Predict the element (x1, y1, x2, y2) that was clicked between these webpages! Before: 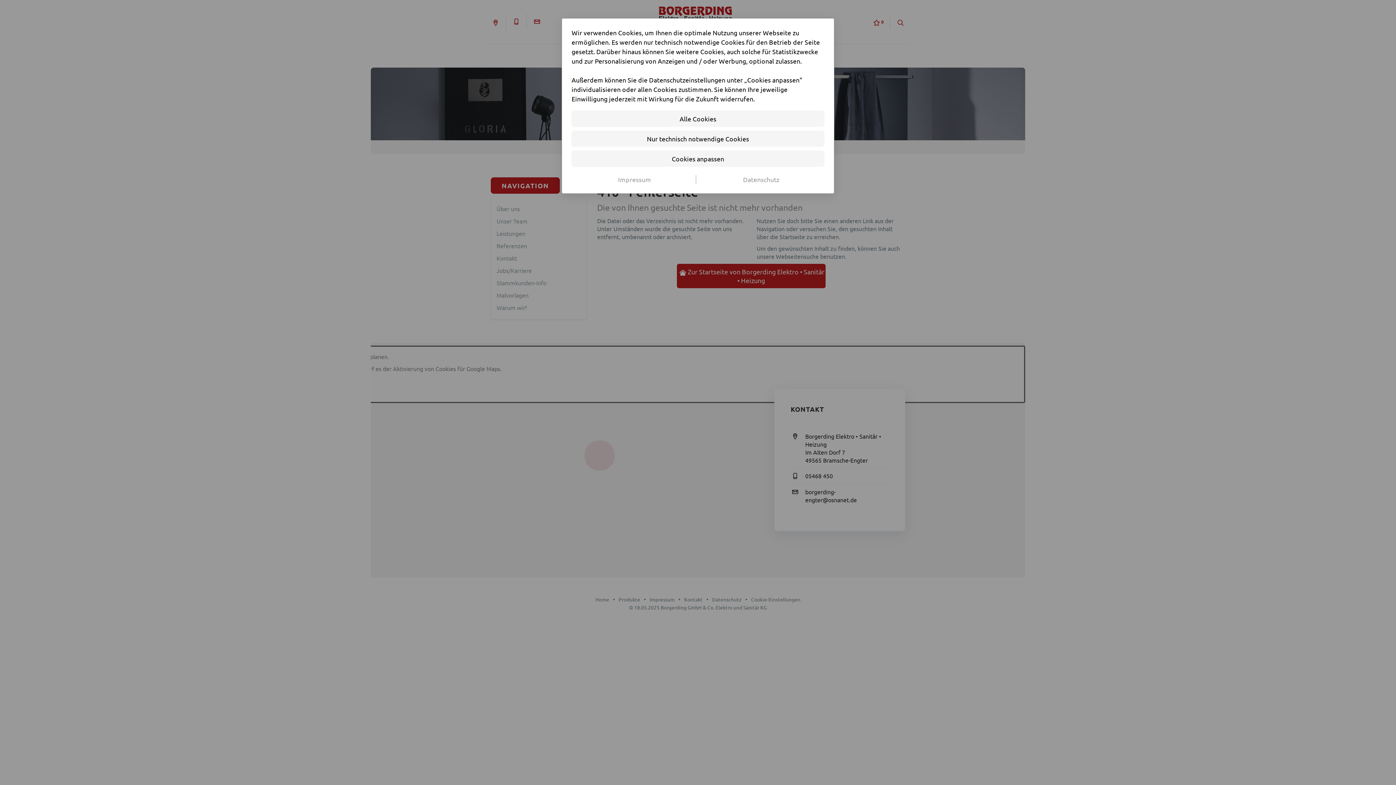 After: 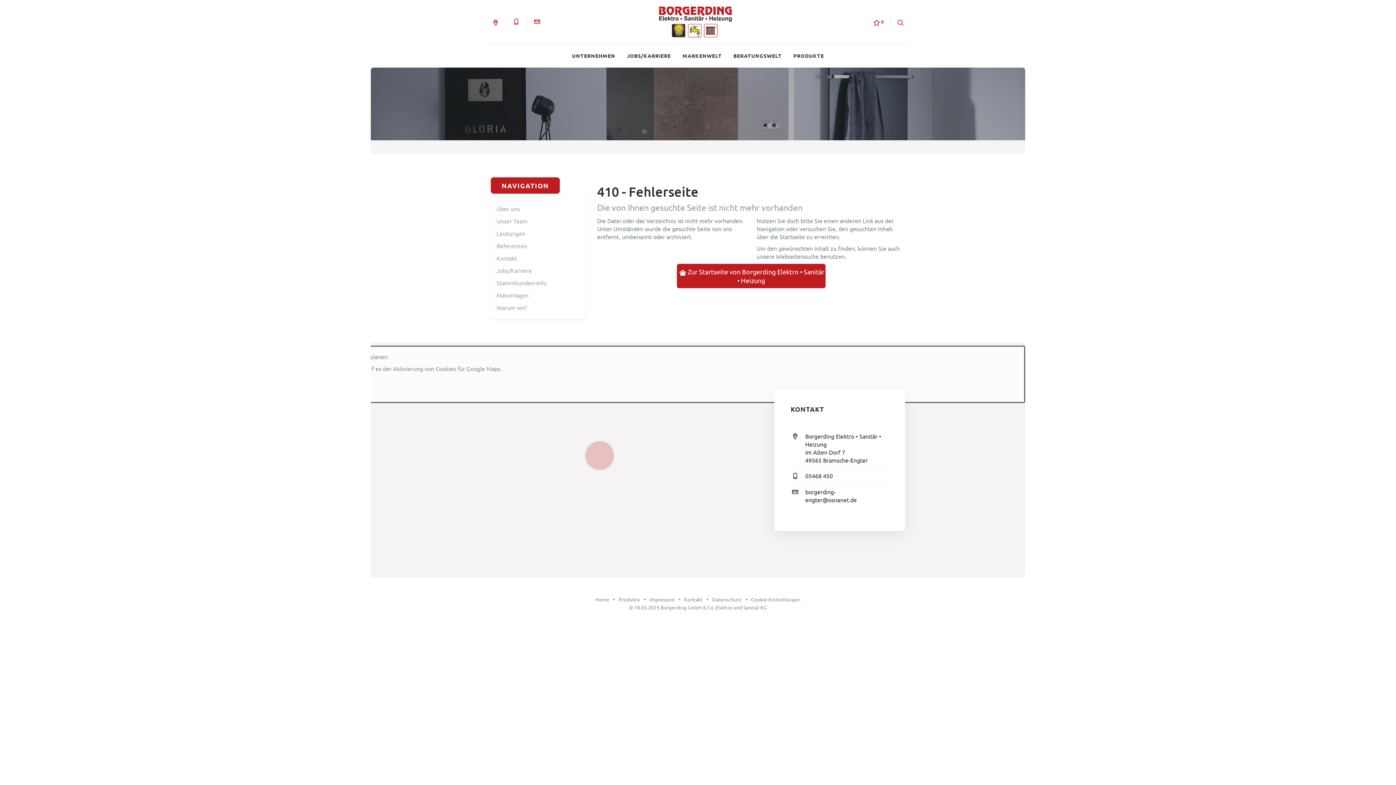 Action: label: Nur technisch notwendige Cookies bbox: (571, 130, 824, 146)